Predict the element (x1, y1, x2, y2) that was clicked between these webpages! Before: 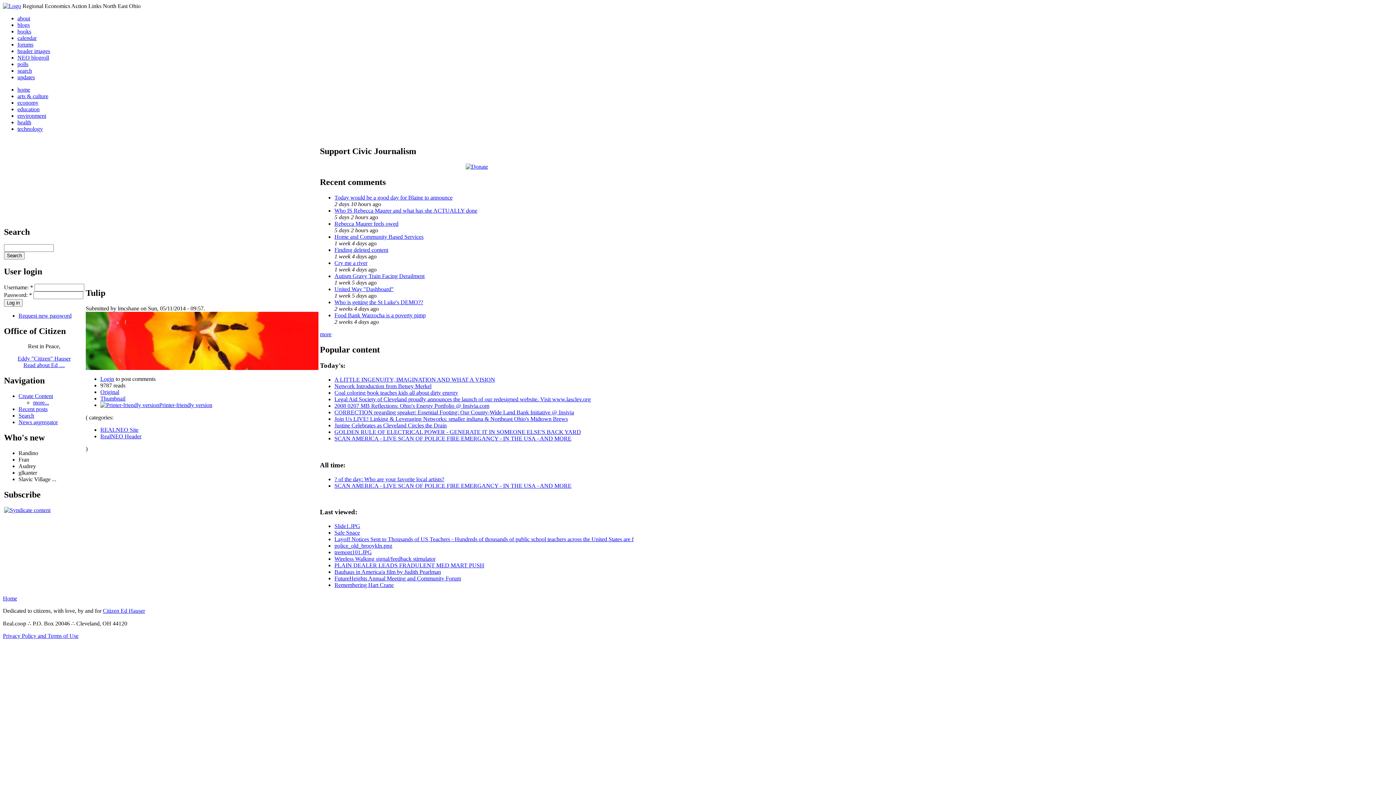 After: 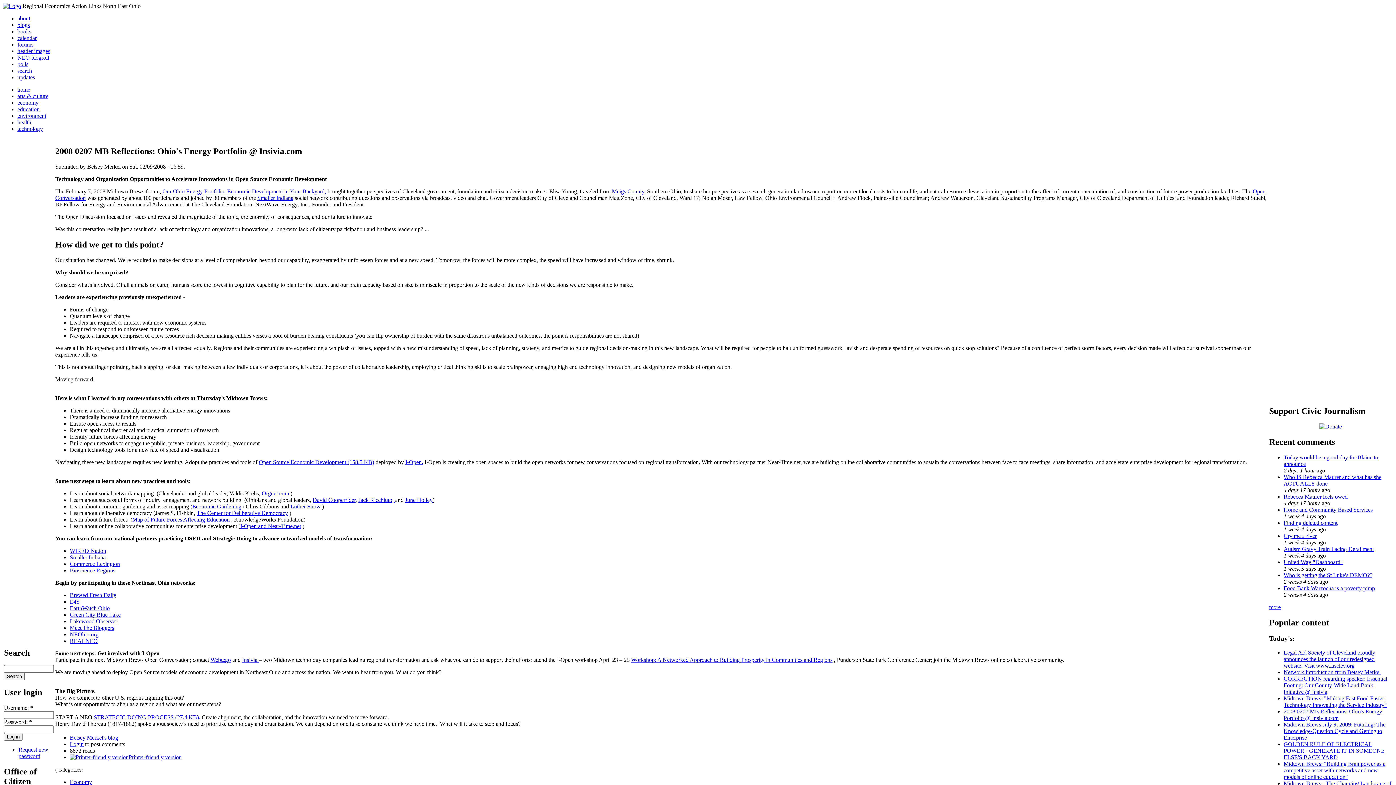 Action: label: 2008 0207 MB Reflections: Ohio's Energy Portfolio @ Insivia.com bbox: (334, 402, 489, 409)